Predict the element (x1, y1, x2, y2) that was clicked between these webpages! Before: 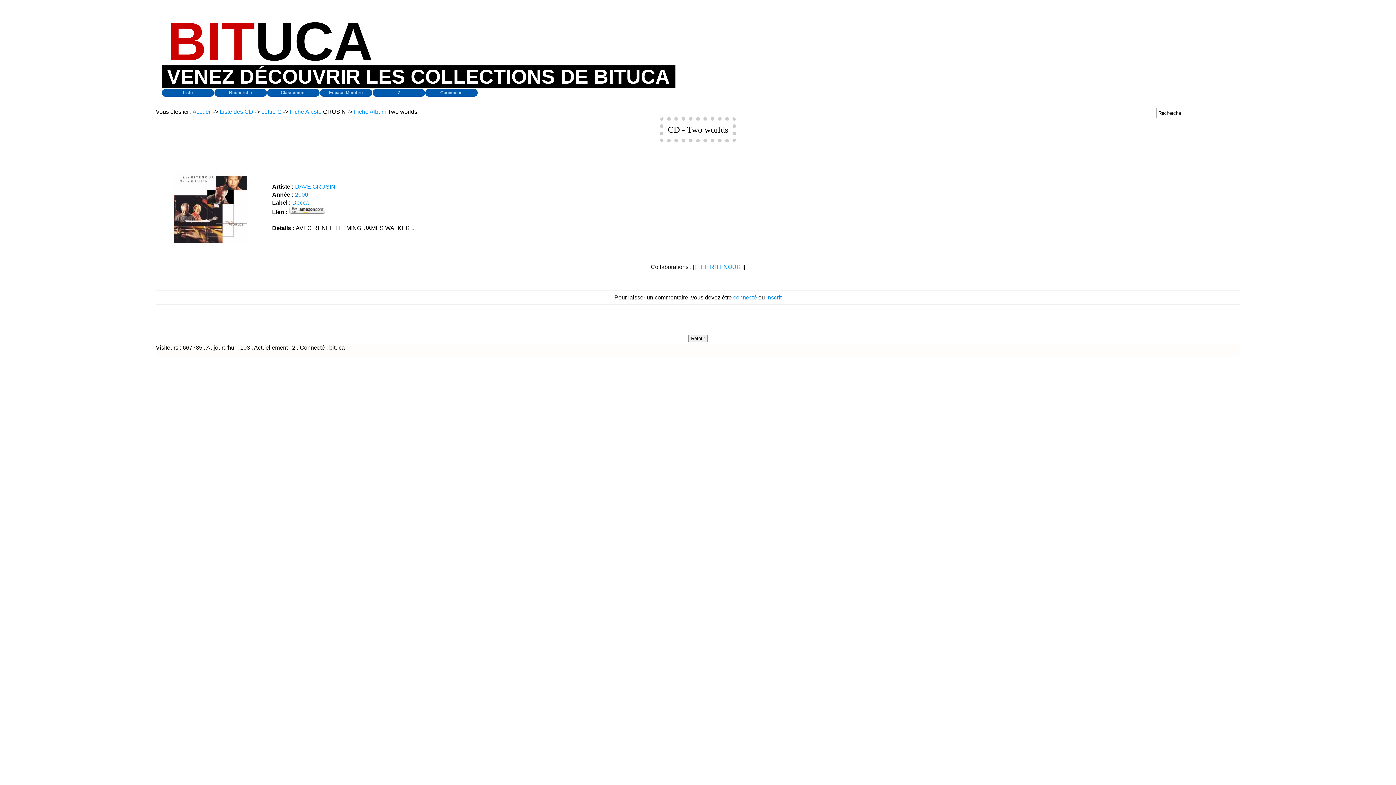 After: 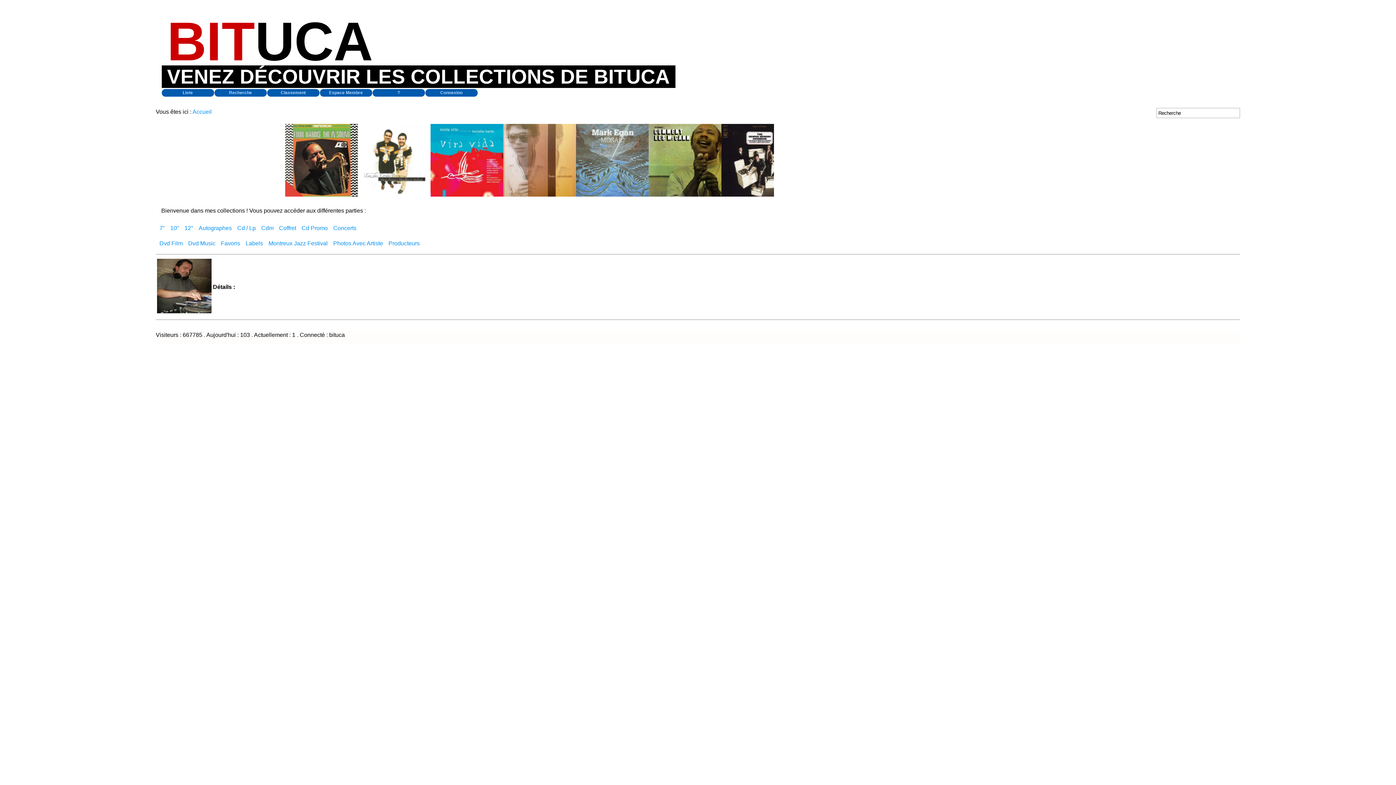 Action: label: Accueil bbox: (192, 108, 211, 114)